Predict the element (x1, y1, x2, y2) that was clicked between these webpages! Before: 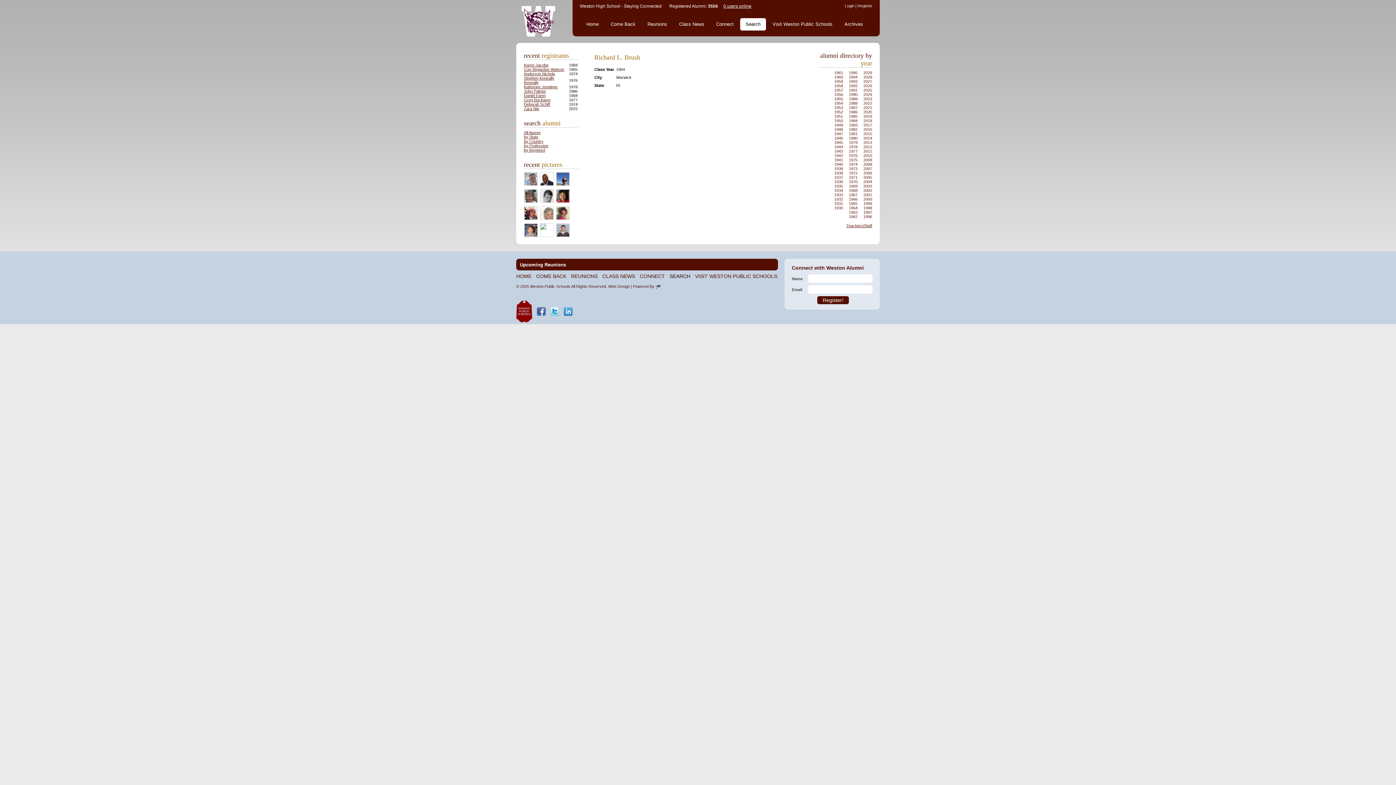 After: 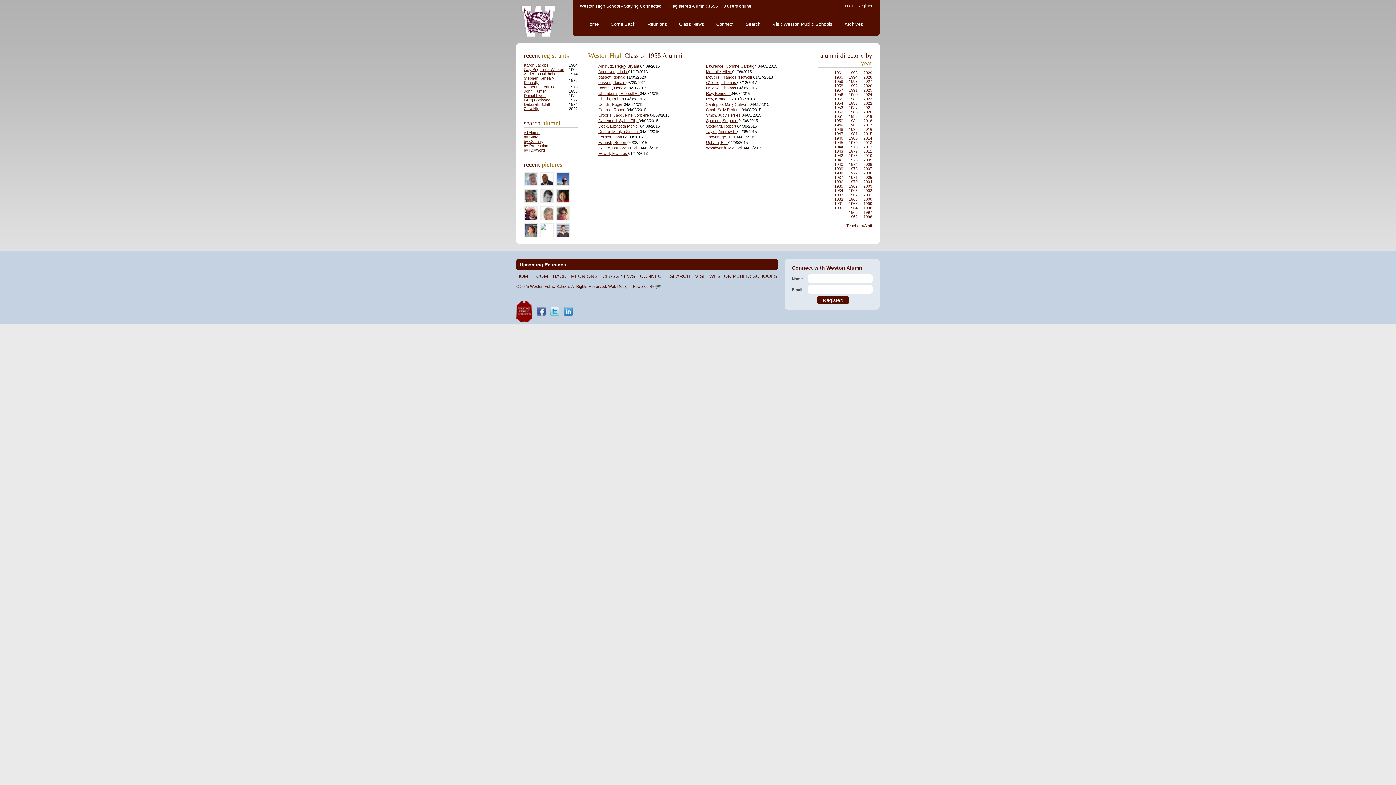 Action: label: 1955 bbox: (834, 96, 843, 101)